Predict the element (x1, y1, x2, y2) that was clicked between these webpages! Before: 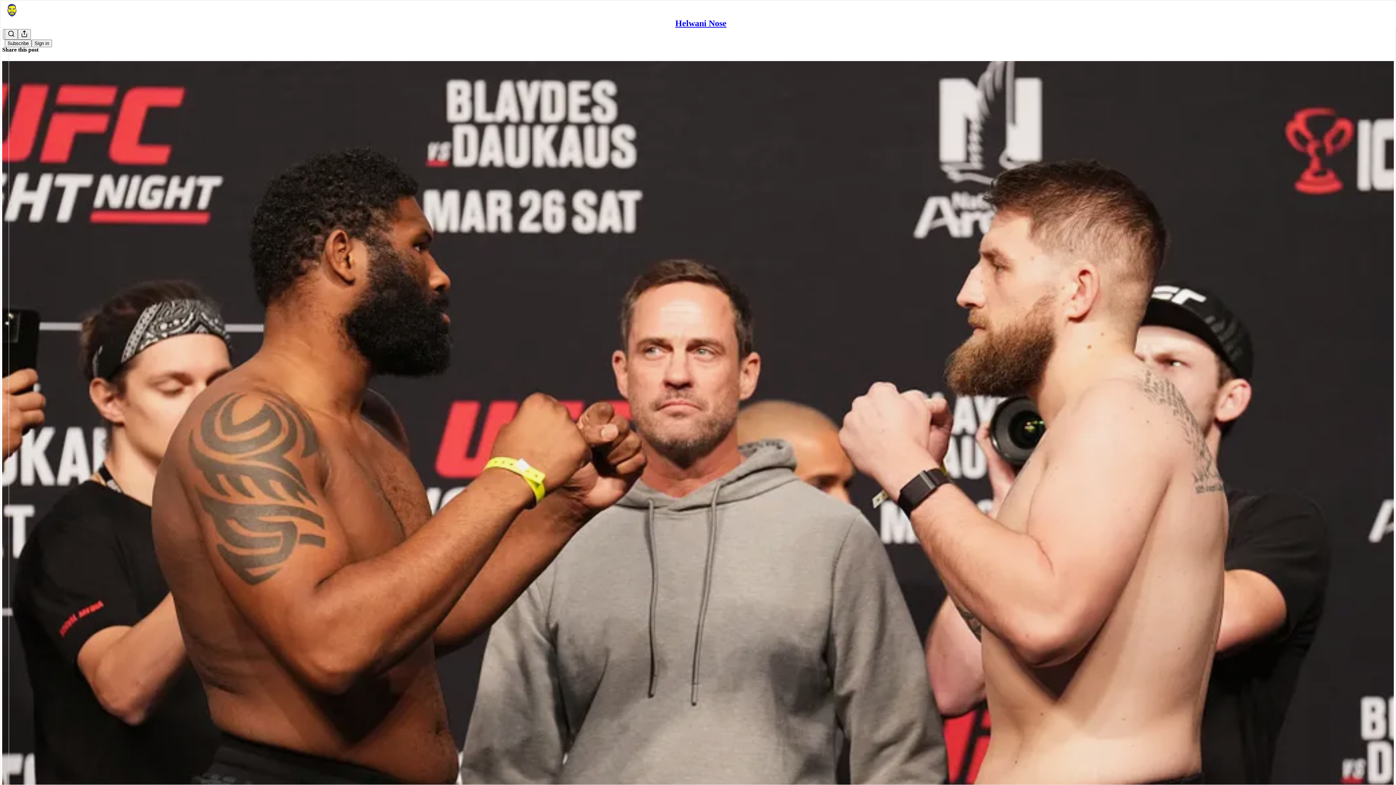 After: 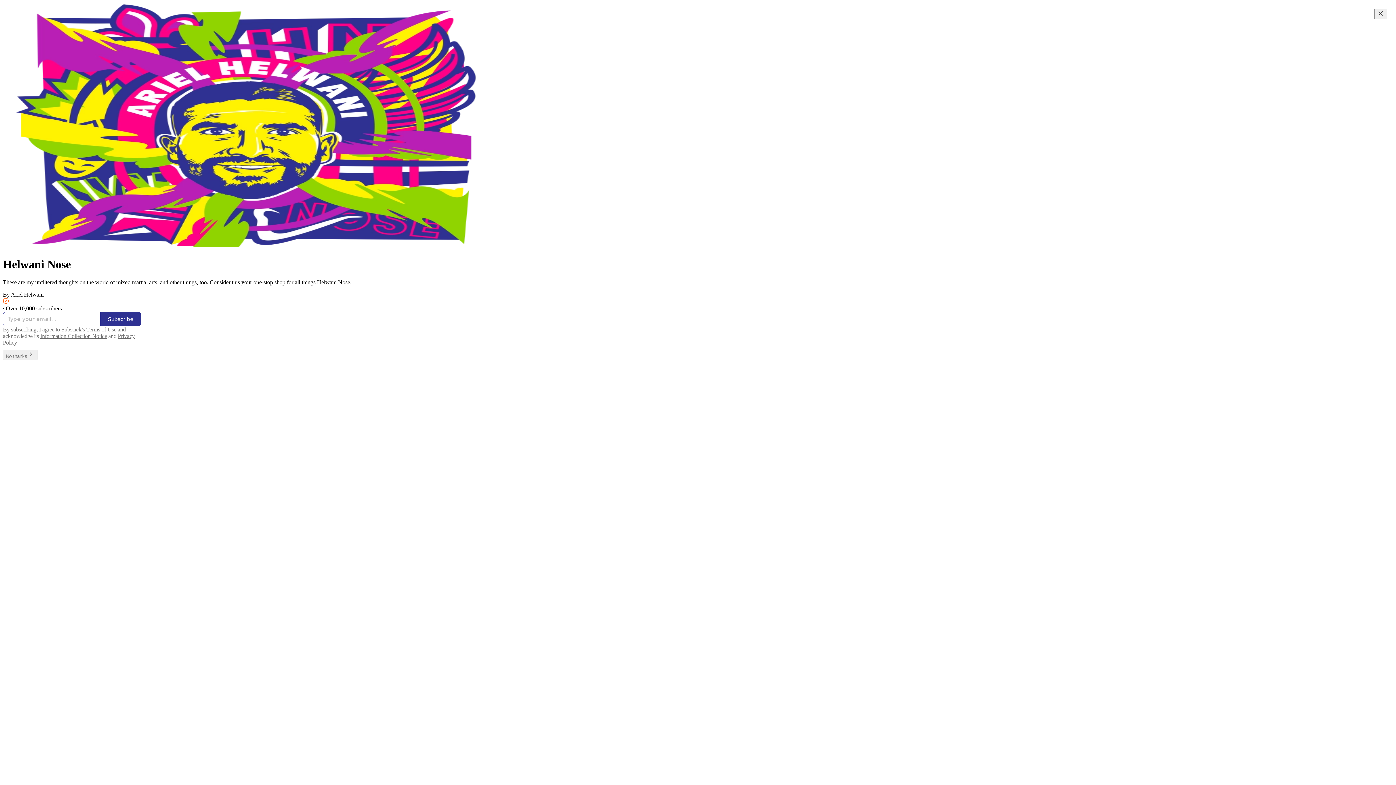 Action: bbox: (675, 18, 726, 28) label: Helwani Nose